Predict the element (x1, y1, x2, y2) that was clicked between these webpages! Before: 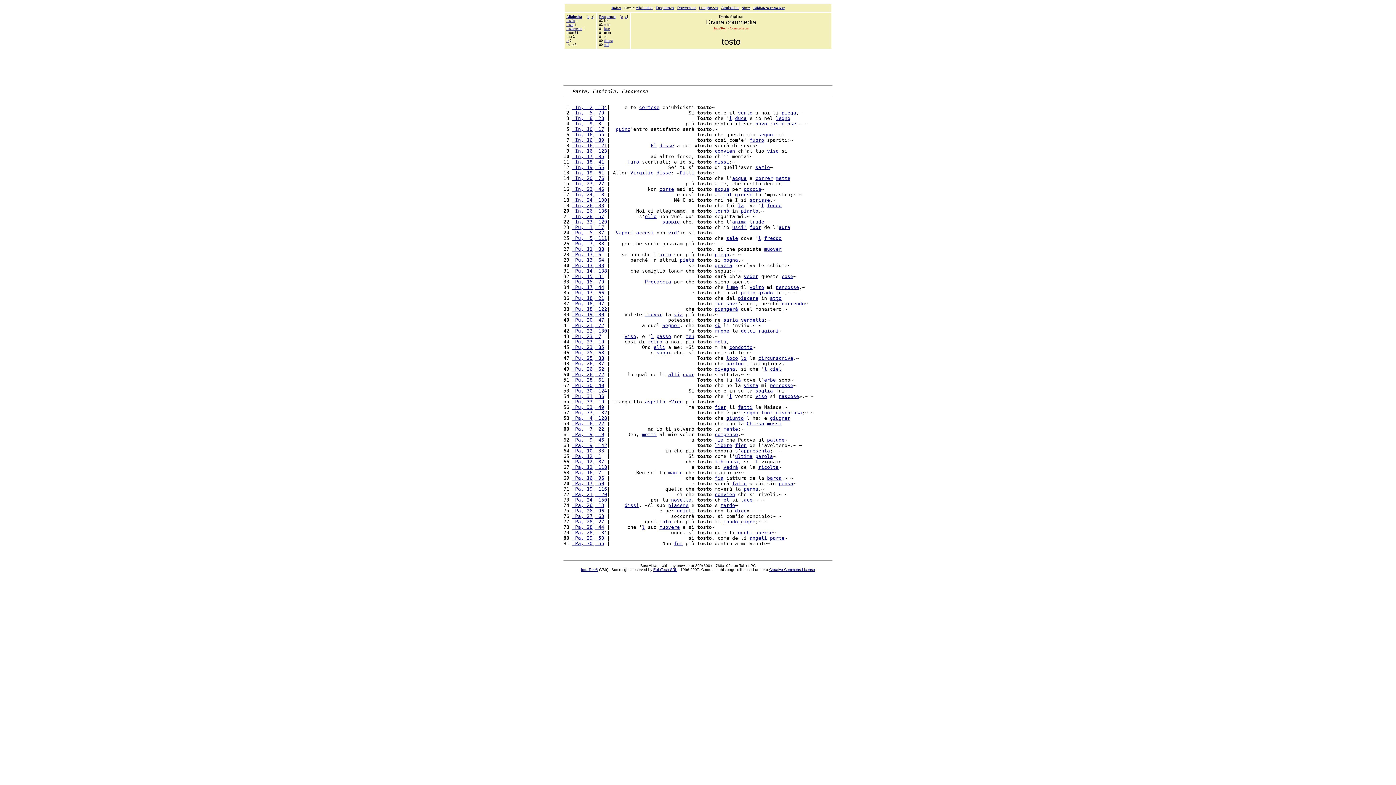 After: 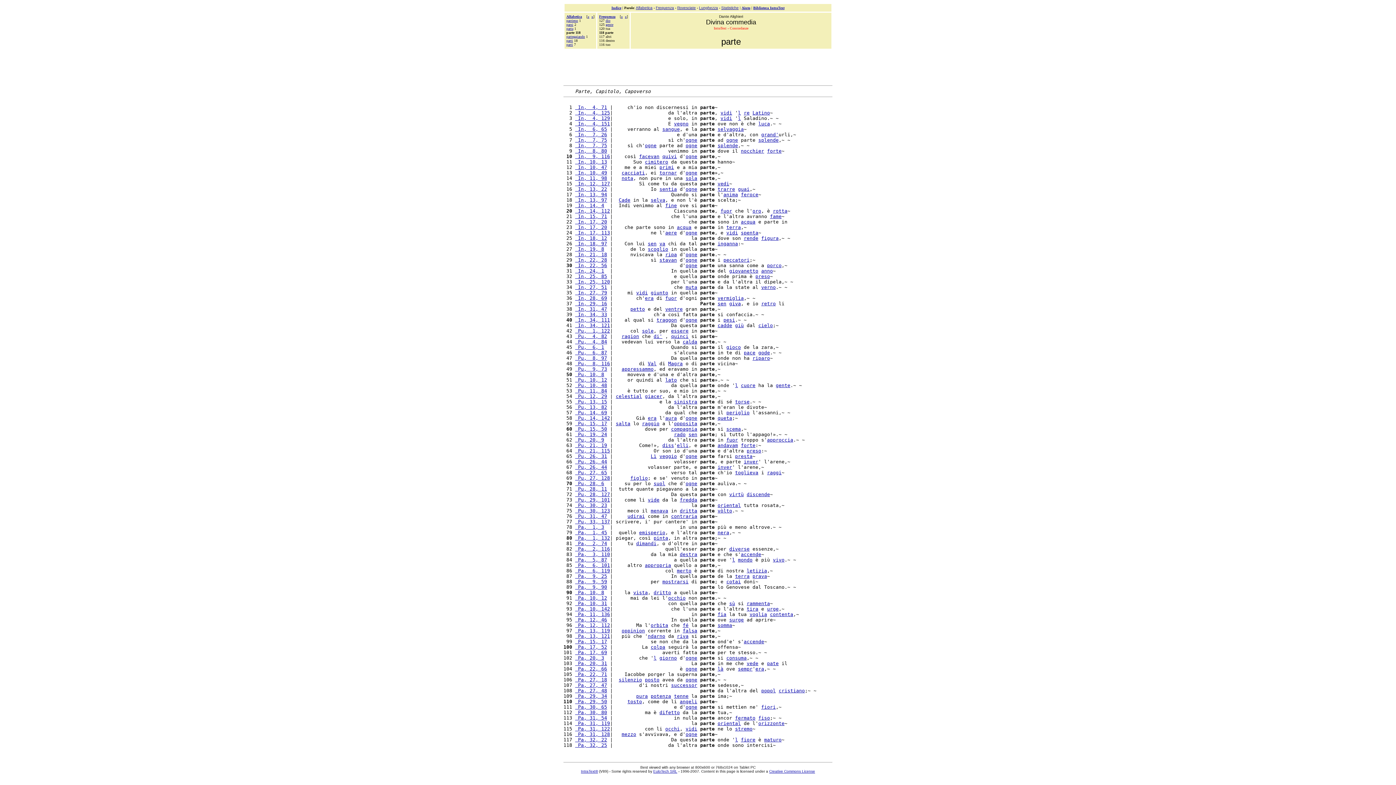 Action: bbox: (770, 535, 784, 541) label: parte